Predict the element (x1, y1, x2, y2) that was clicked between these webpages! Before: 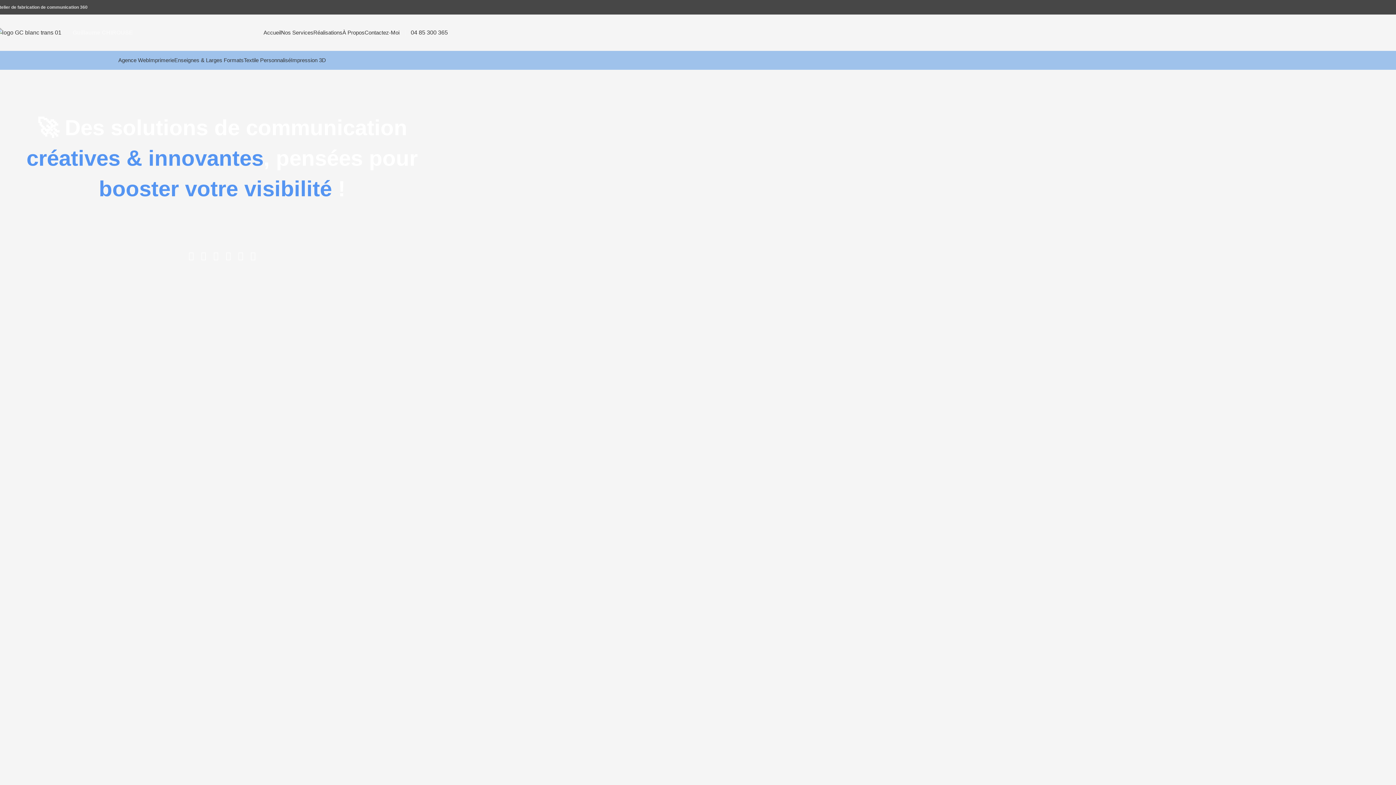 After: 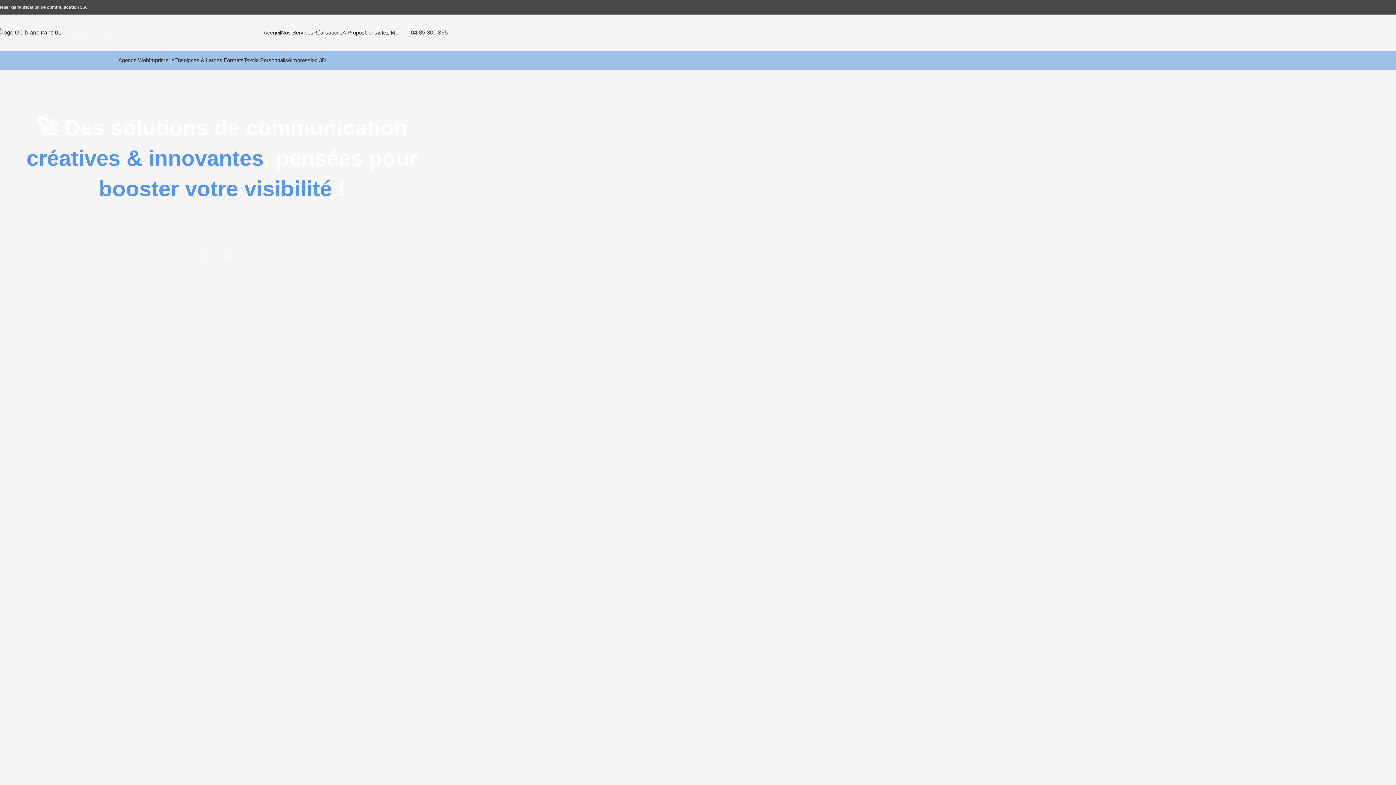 Action: label: 04 85 300 365 bbox: (410, 29, 448, 35)